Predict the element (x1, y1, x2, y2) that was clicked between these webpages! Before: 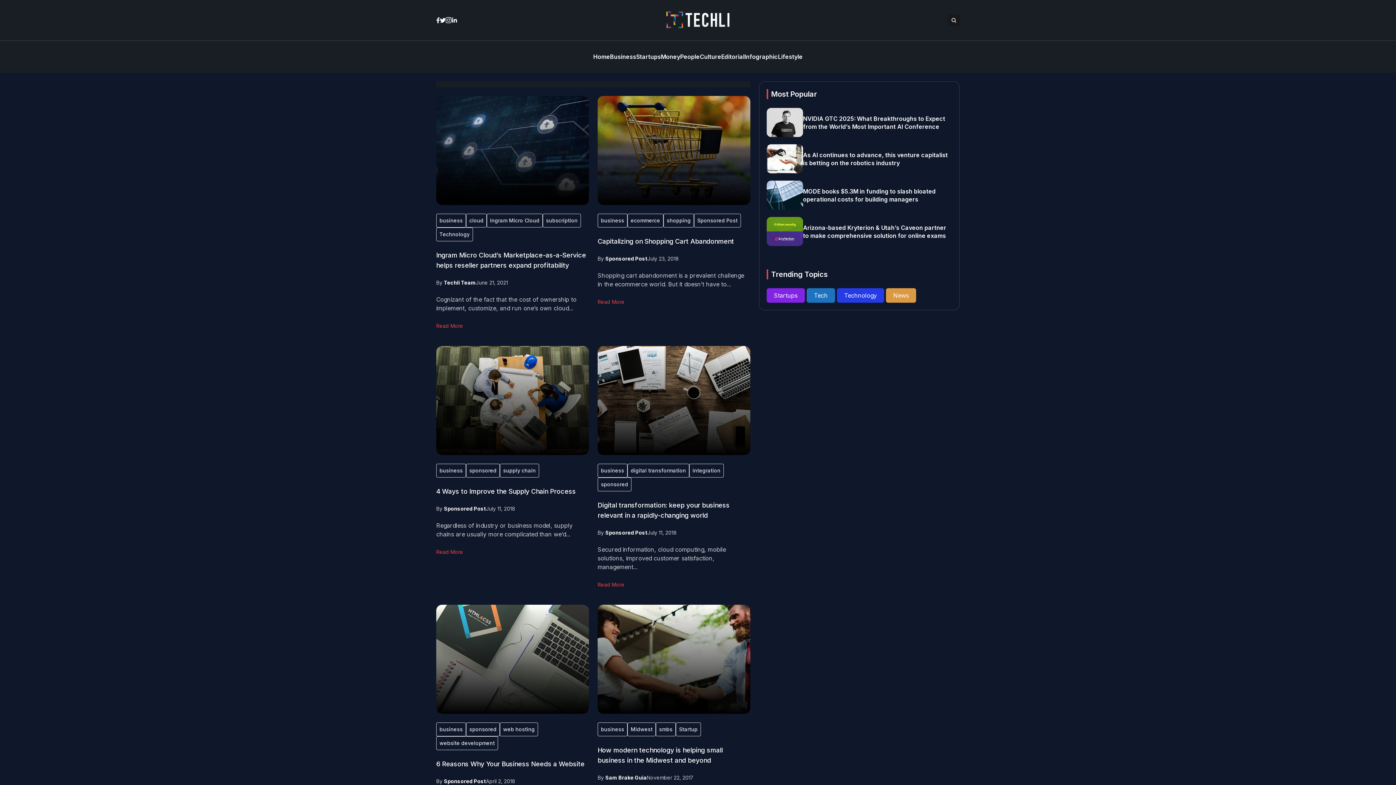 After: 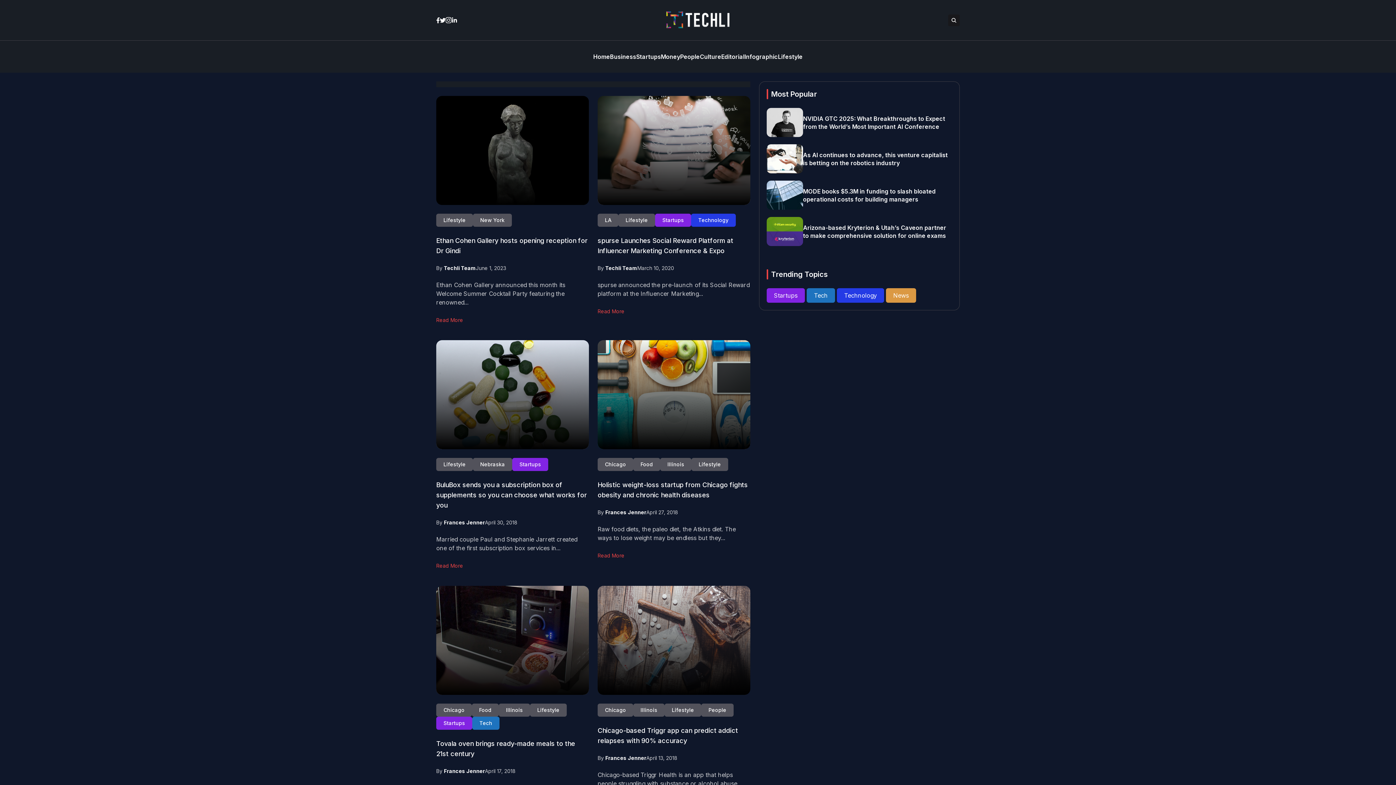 Action: bbox: (778, 49, 802, 64) label: Lifestyle